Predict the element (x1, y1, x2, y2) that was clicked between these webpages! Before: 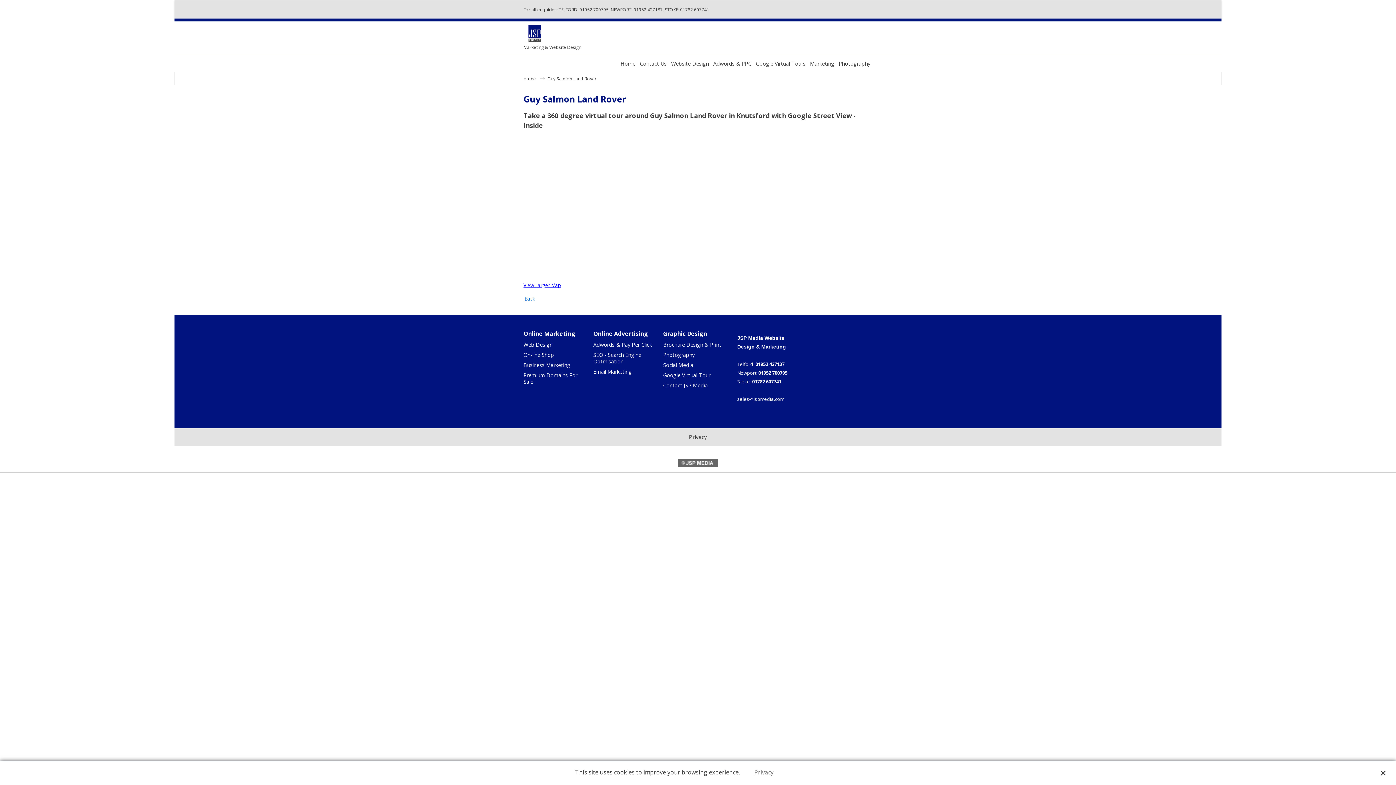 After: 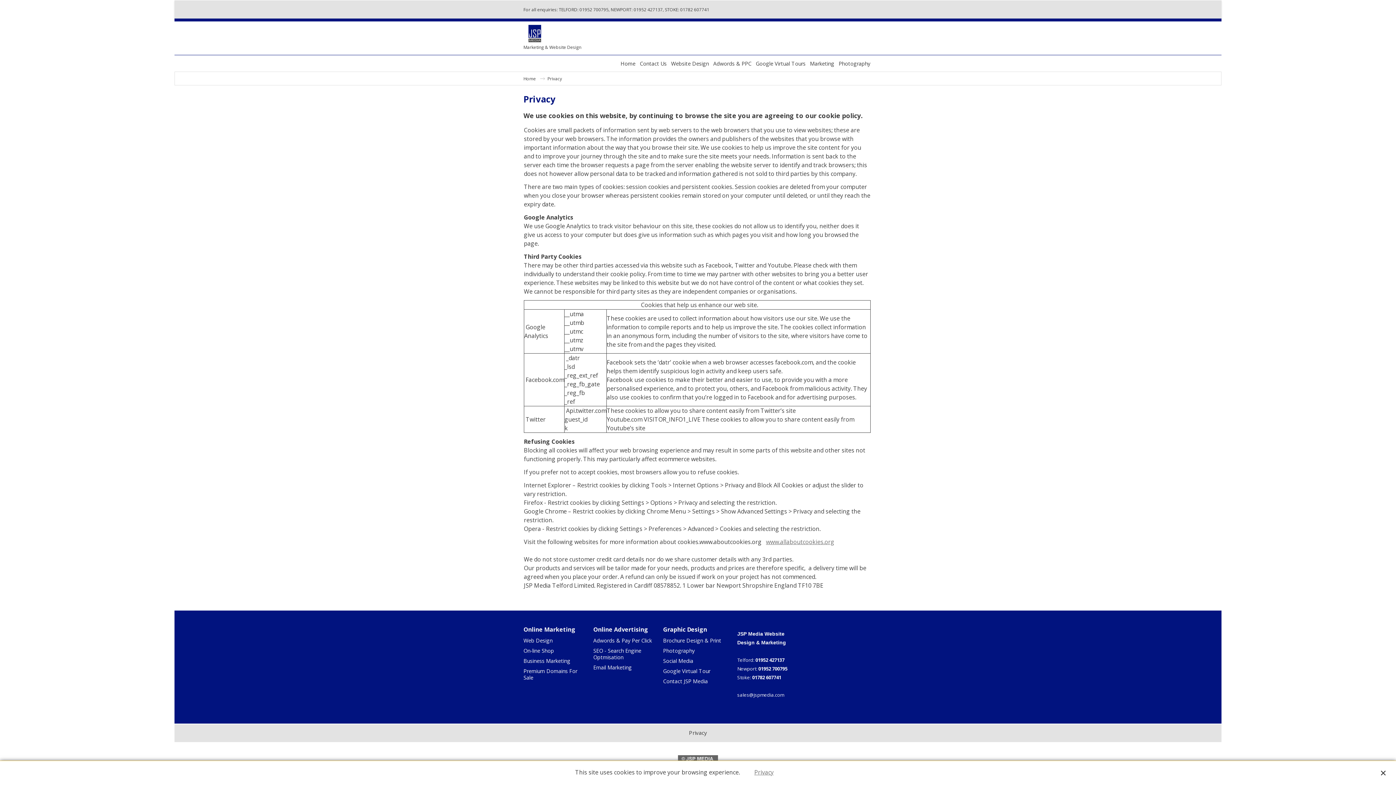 Action: label: Privacy bbox: (685, 432, 710, 441)